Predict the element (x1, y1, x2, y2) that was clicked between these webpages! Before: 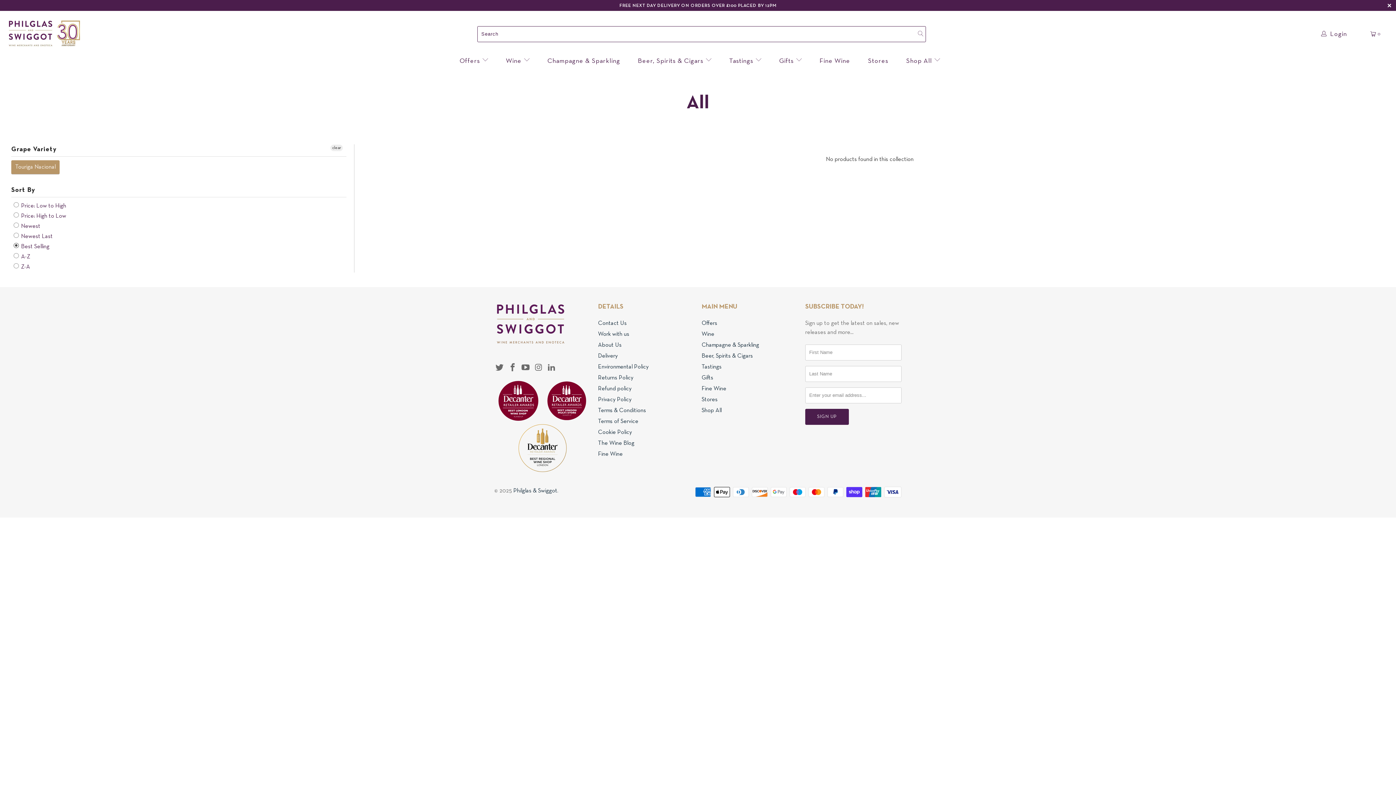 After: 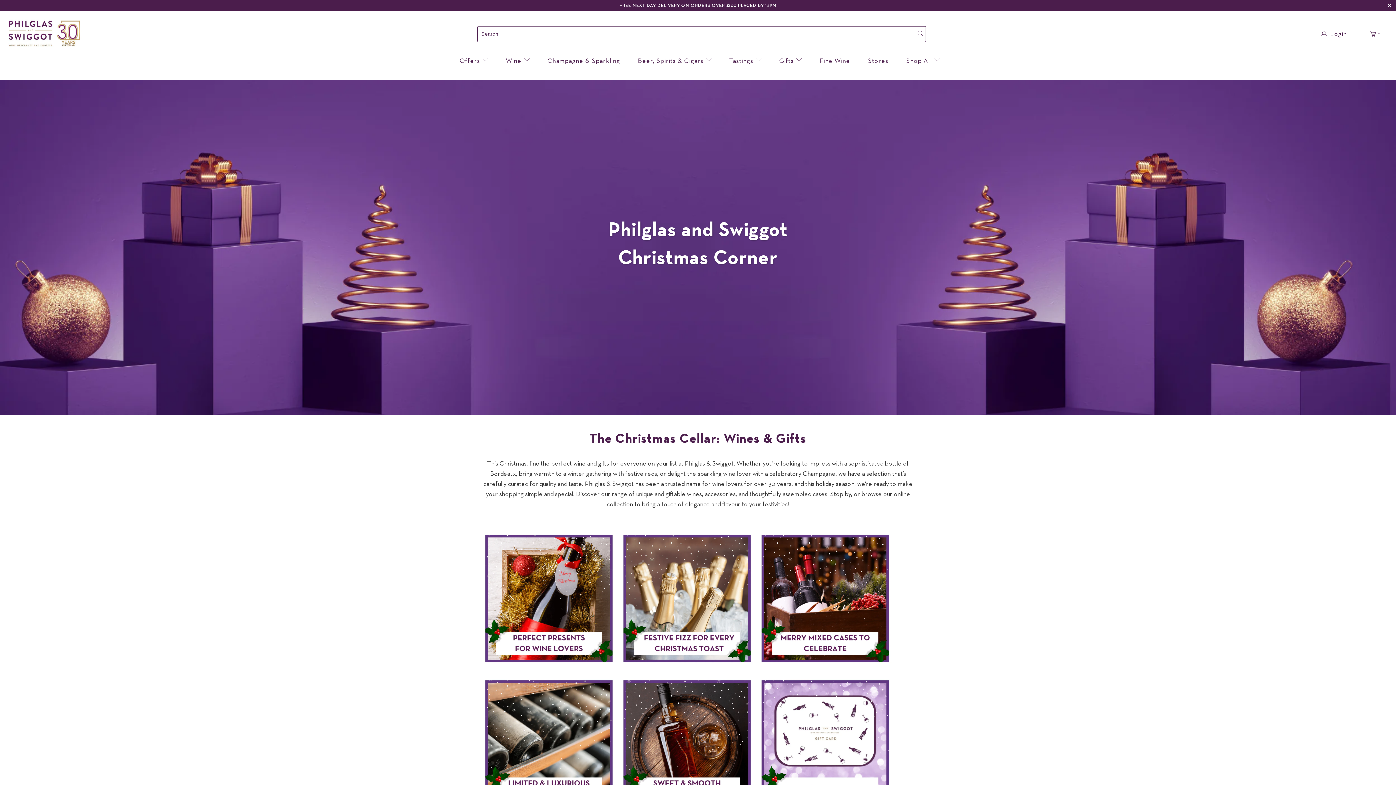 Action: label: Terms & Conditions bbox: (598, 407, 646, 413)